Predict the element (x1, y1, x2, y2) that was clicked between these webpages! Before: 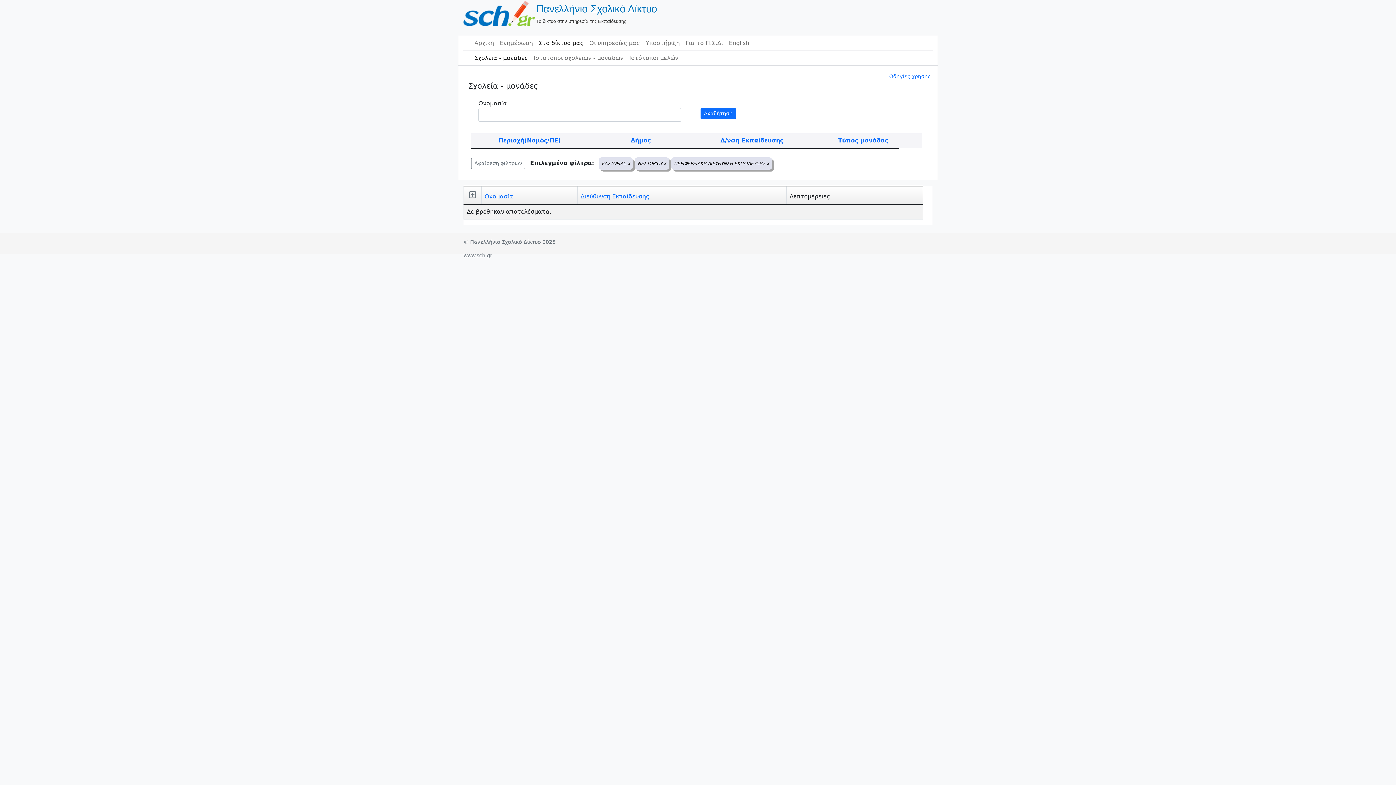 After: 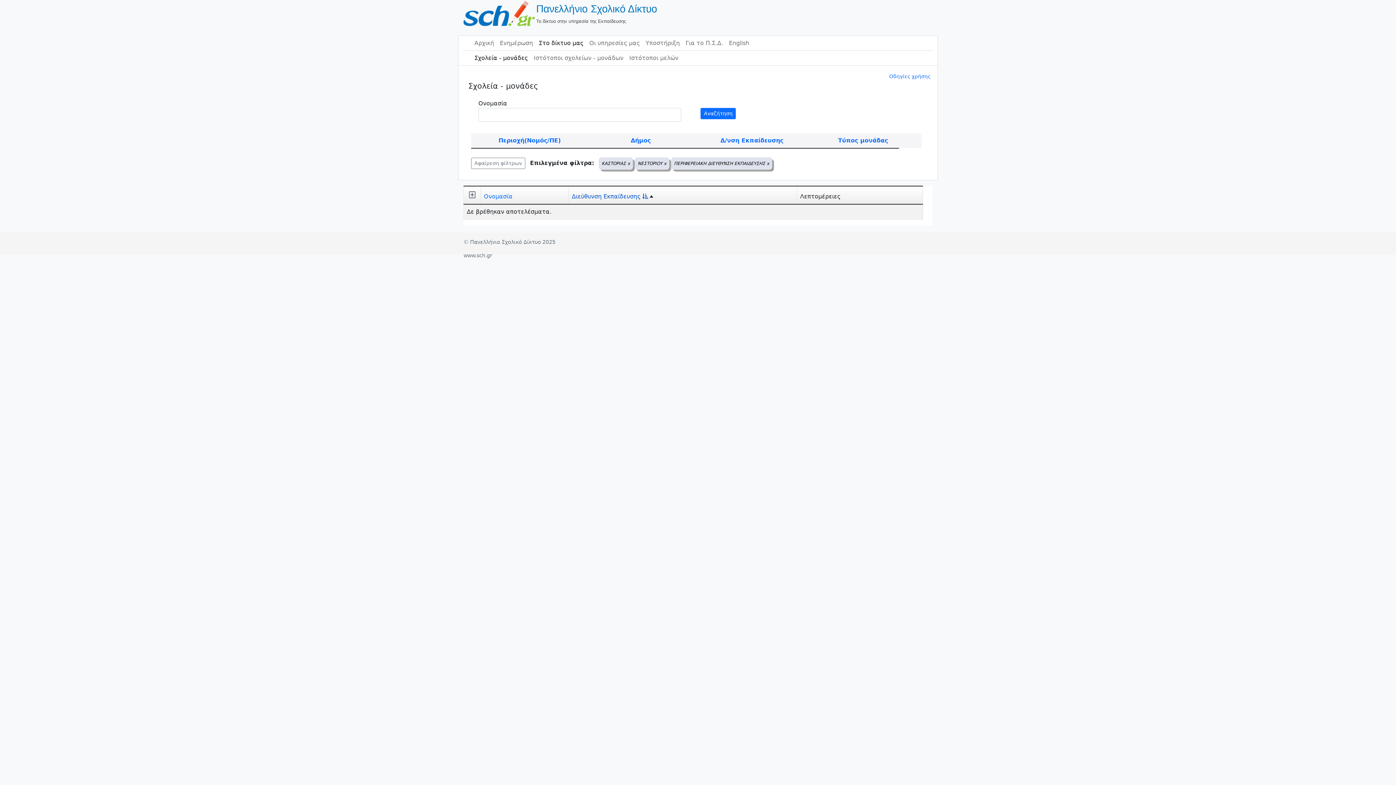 Action: label: Διεύθυνση Εκπαίδευσης bbox: (580, 193, 649, 200)